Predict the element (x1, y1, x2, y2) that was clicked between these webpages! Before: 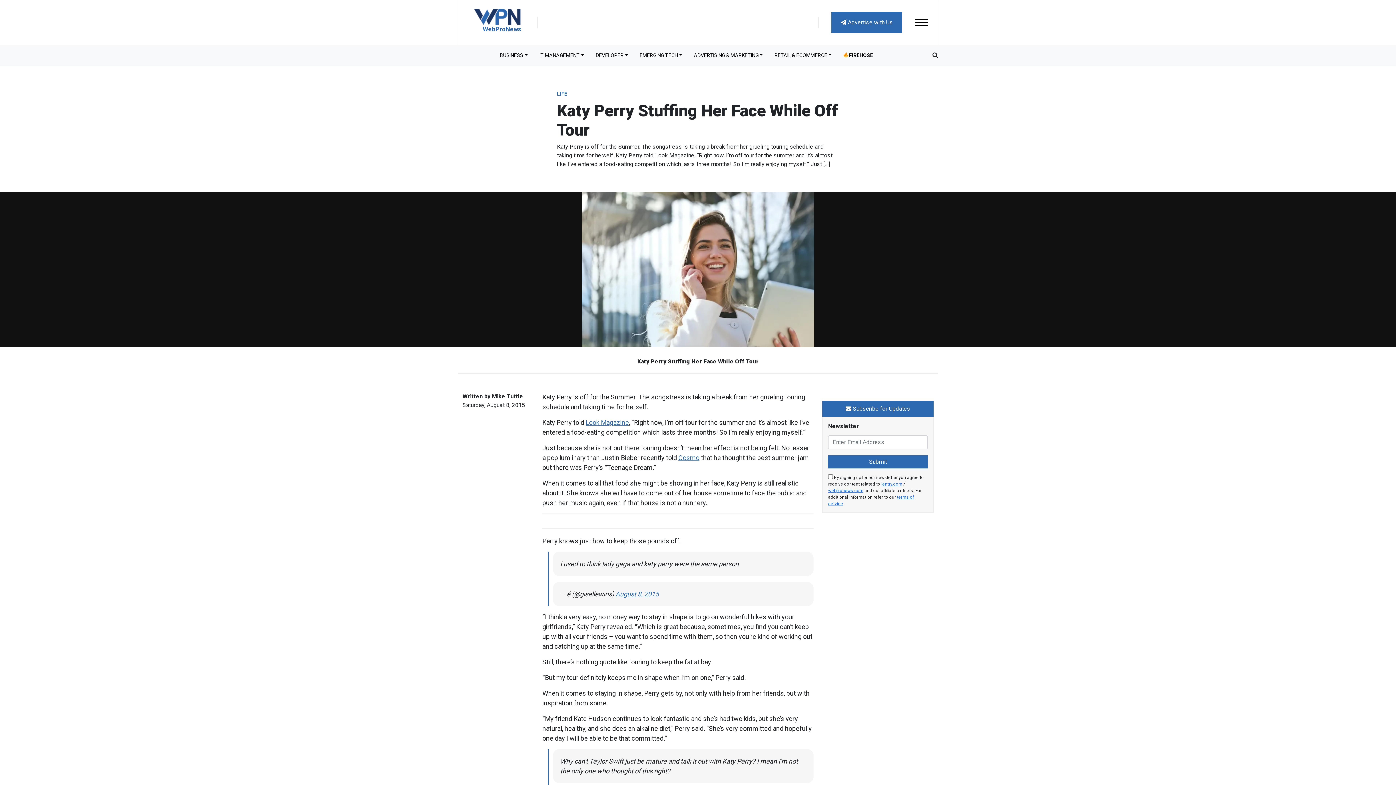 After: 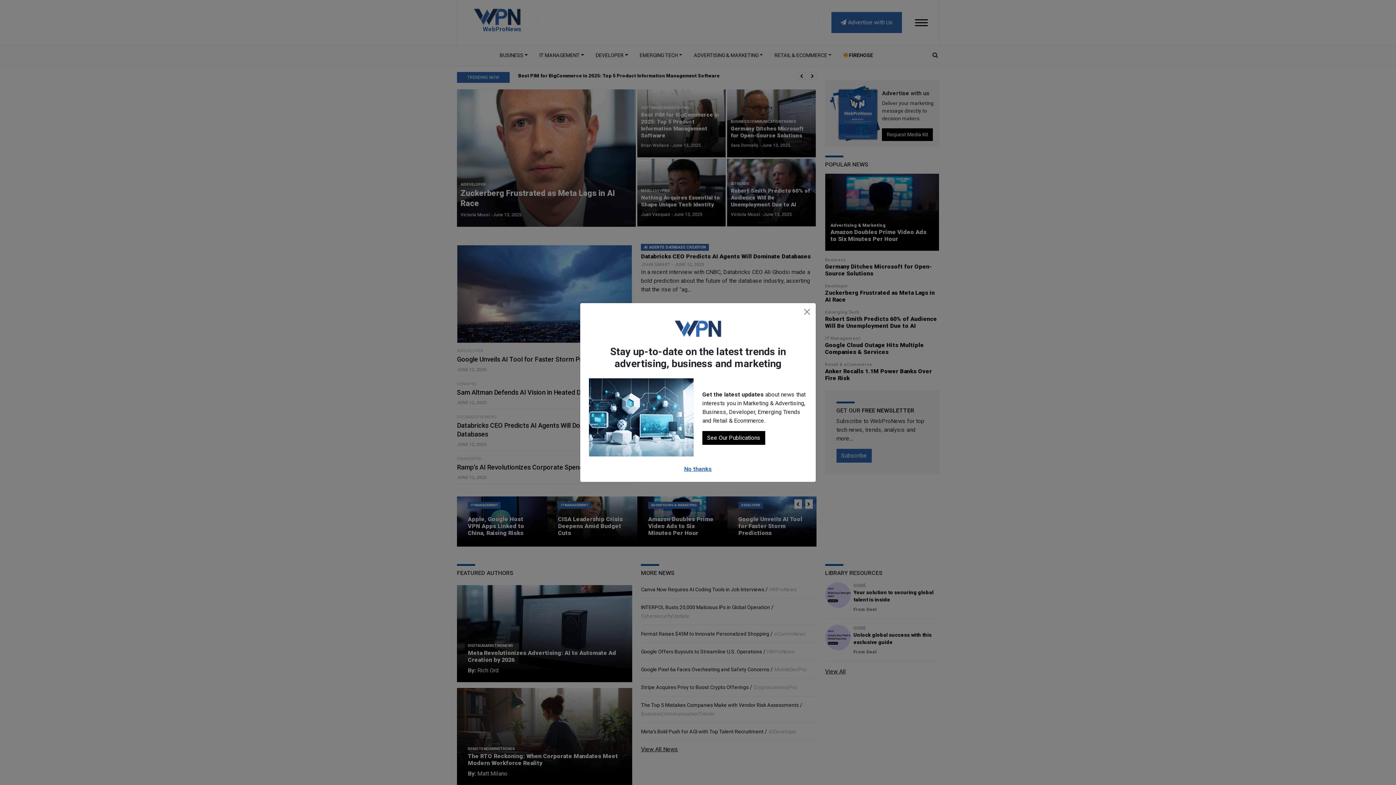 Action: bbox: (828, 488, 863, 493) label: webpronews.com